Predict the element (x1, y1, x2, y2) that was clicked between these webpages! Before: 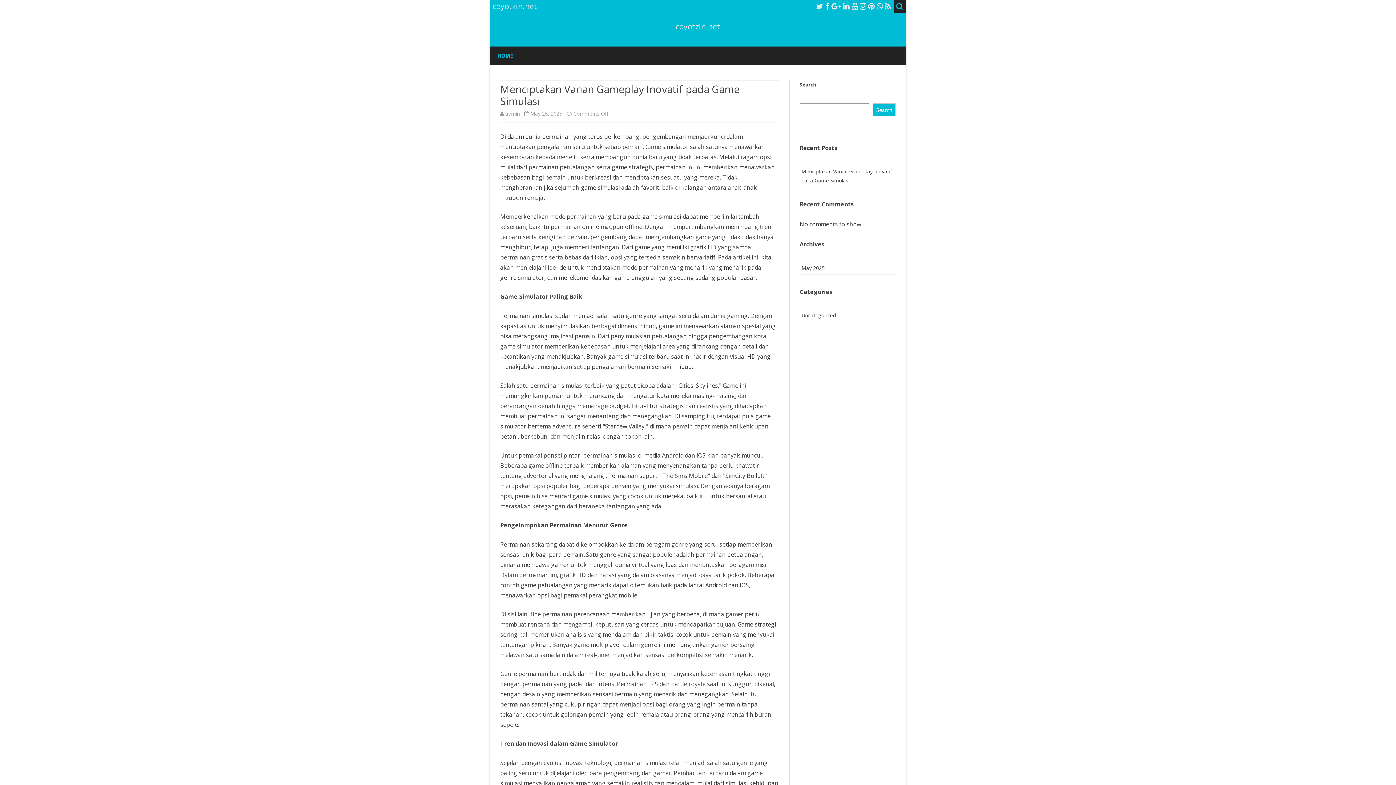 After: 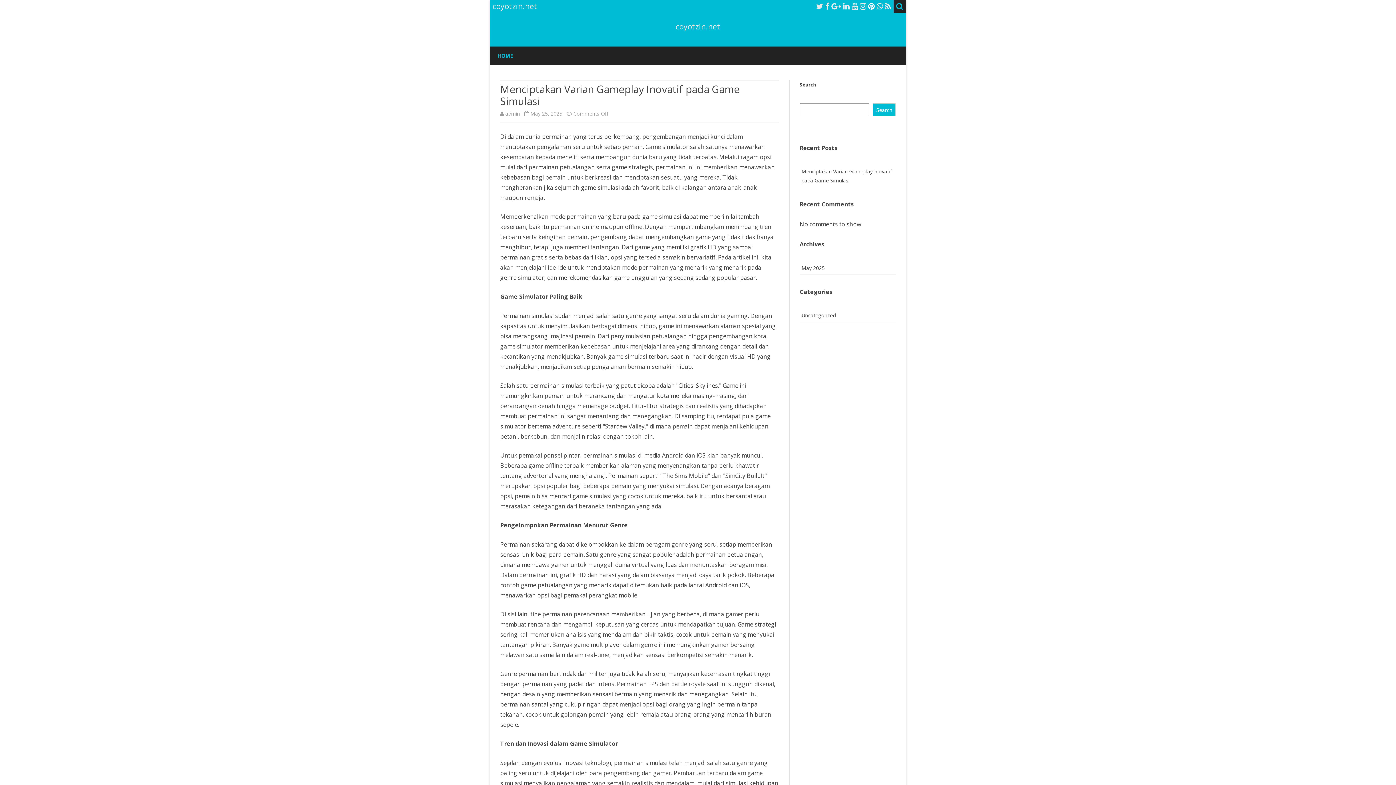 Action: bbox: (868, 1, 874, 11)